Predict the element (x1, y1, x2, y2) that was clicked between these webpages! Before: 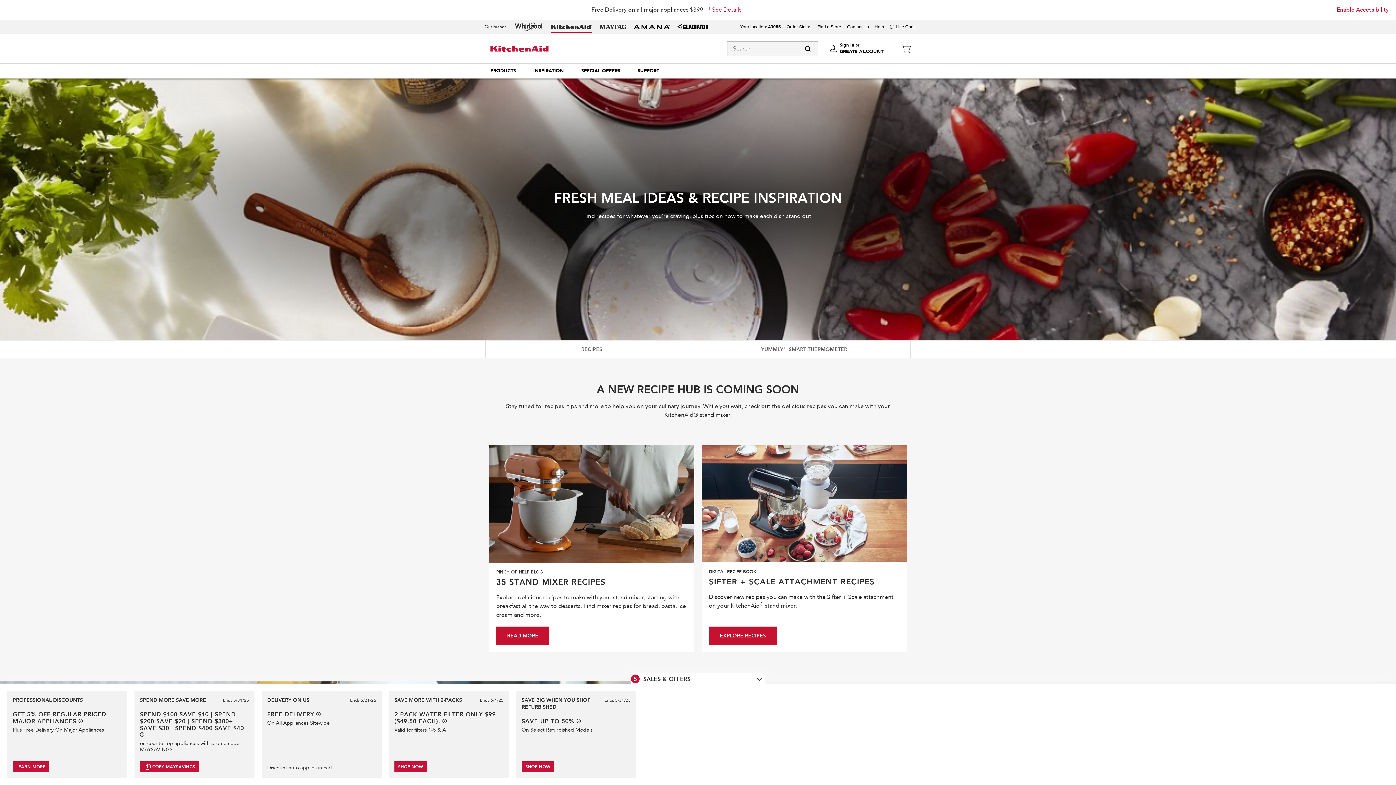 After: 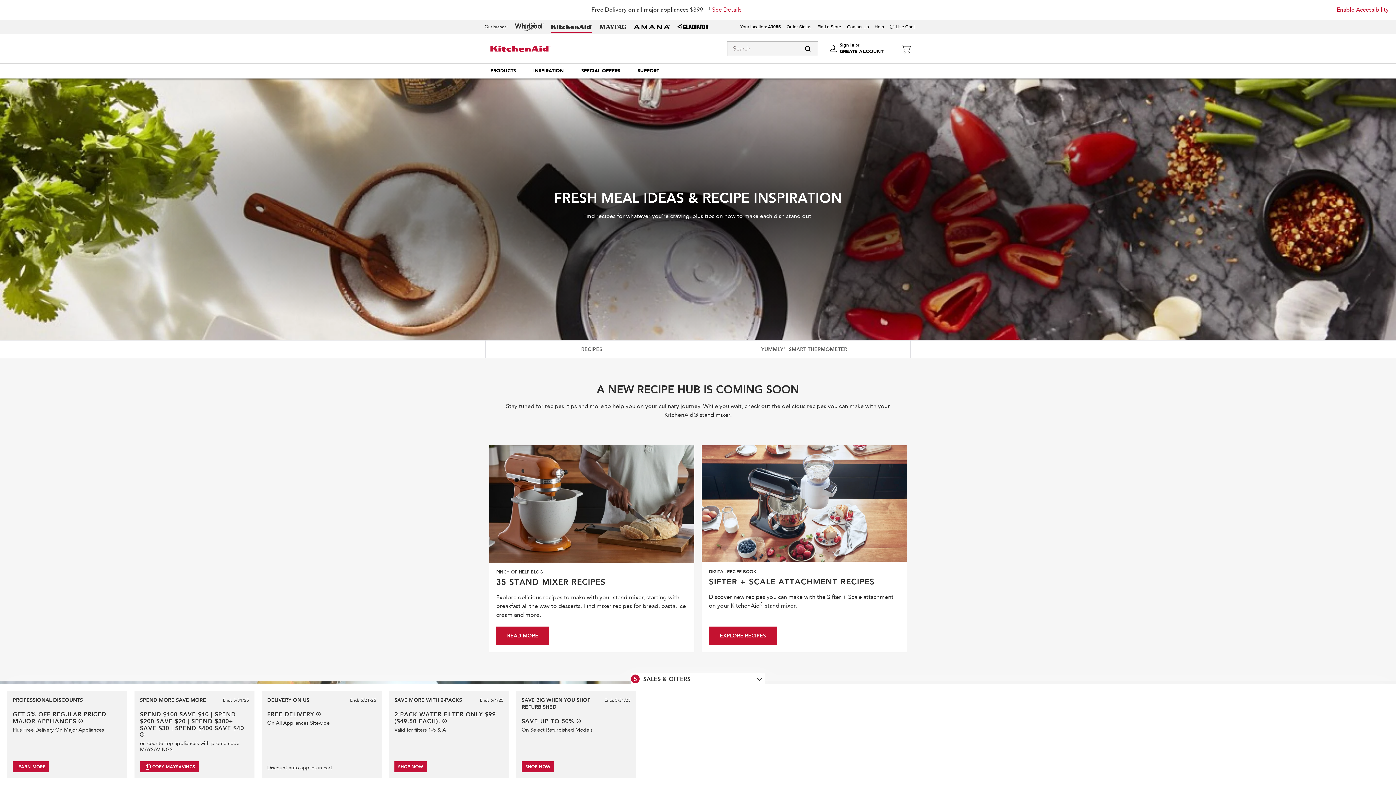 Action: label: Submit search data bbox: (803, 44, 812, 53)